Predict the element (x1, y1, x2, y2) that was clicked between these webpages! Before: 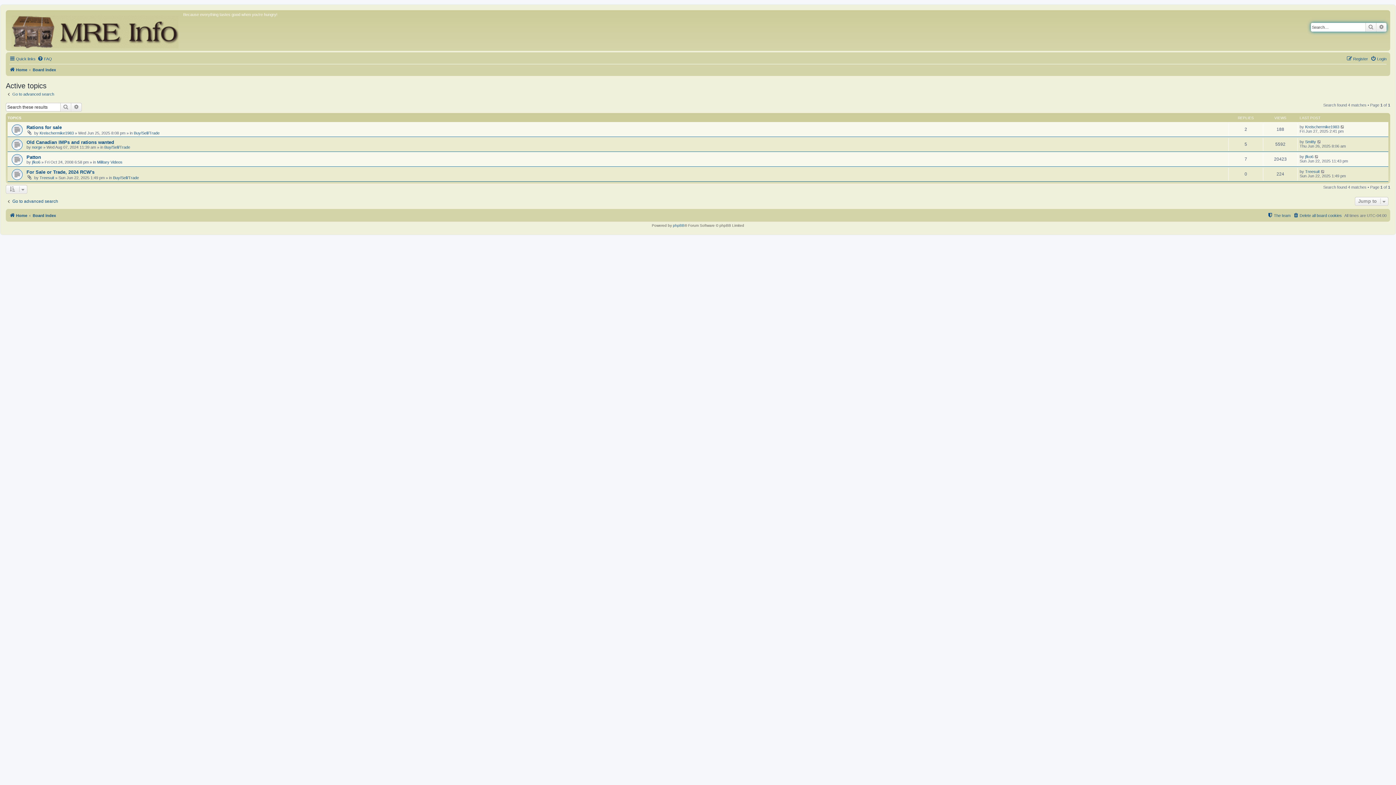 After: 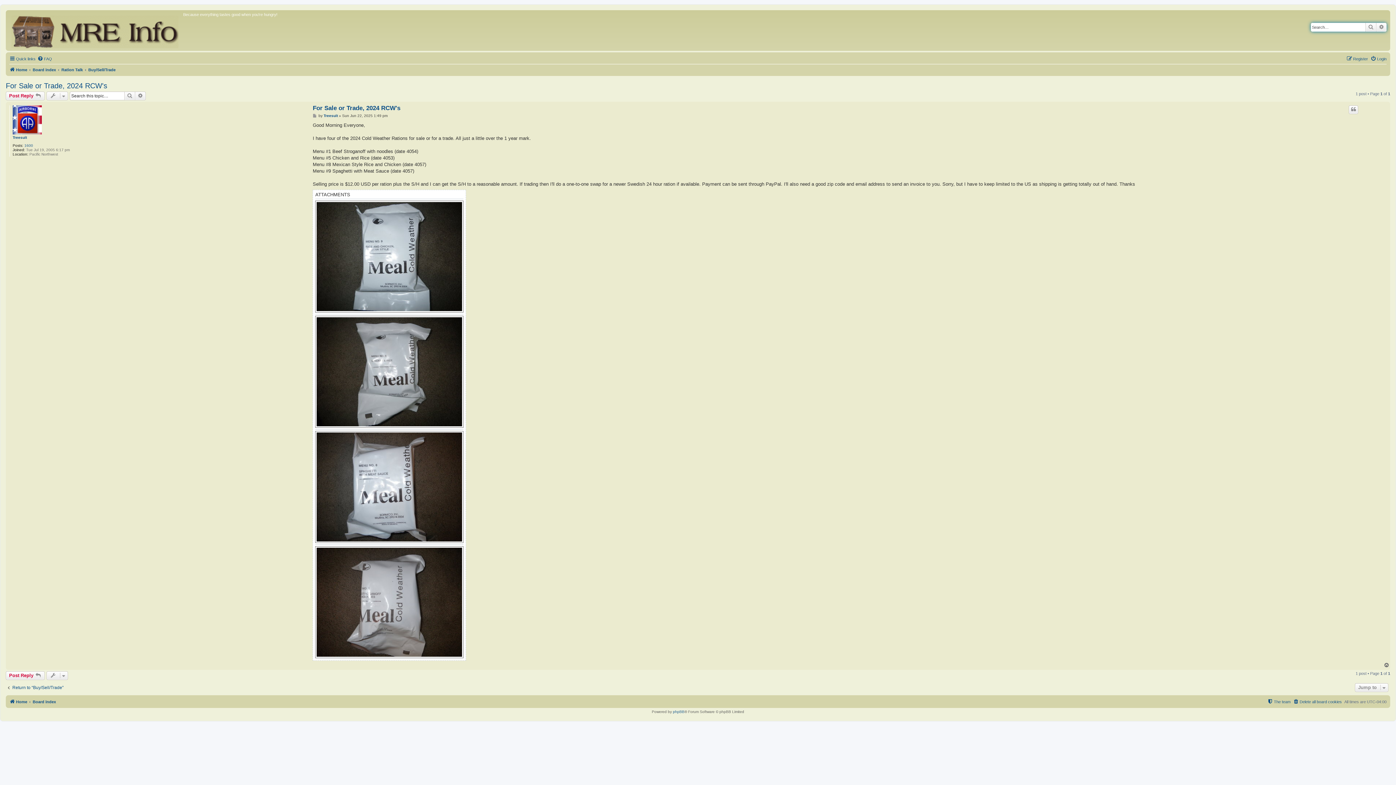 Action: label: For Sale or Trade, 2024 RCW's bbox: (26, 169, 94, 174)